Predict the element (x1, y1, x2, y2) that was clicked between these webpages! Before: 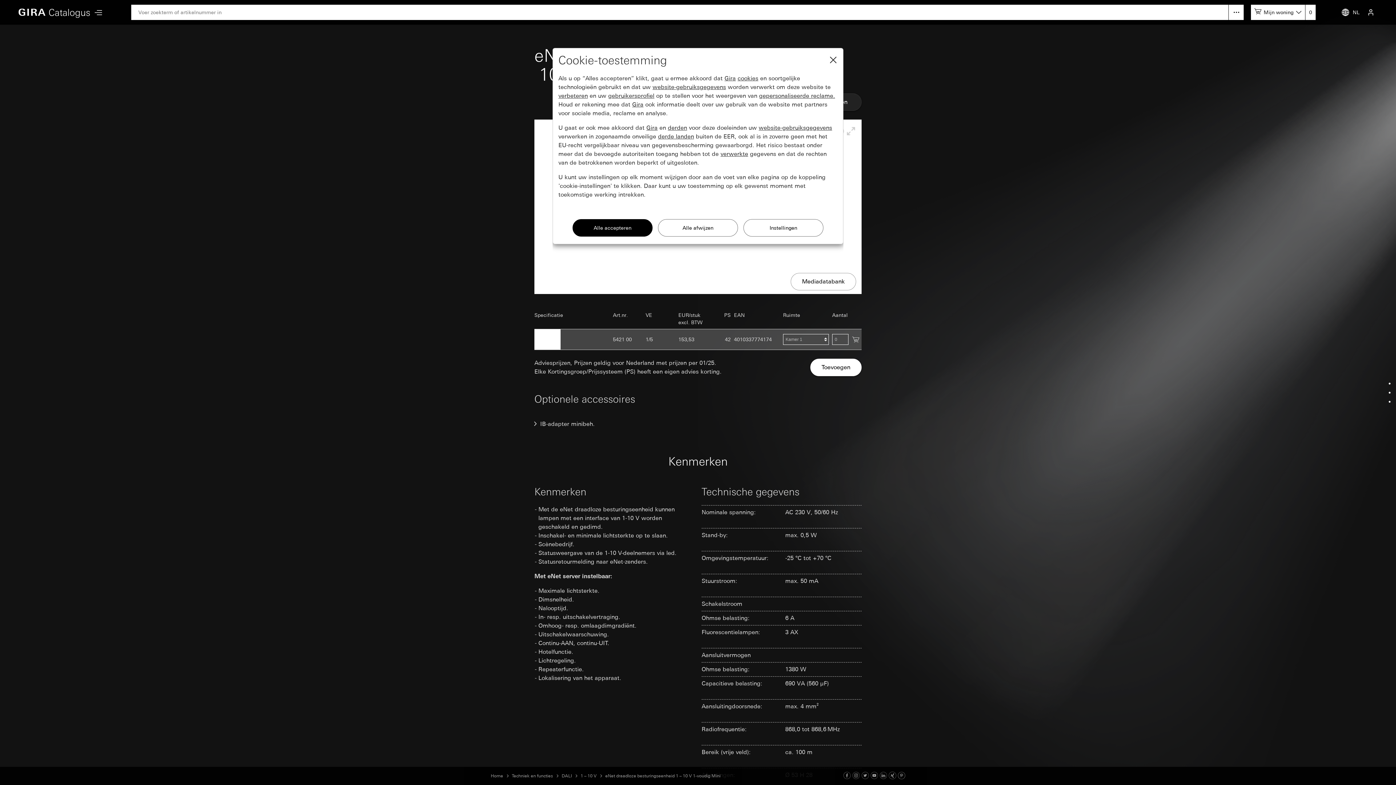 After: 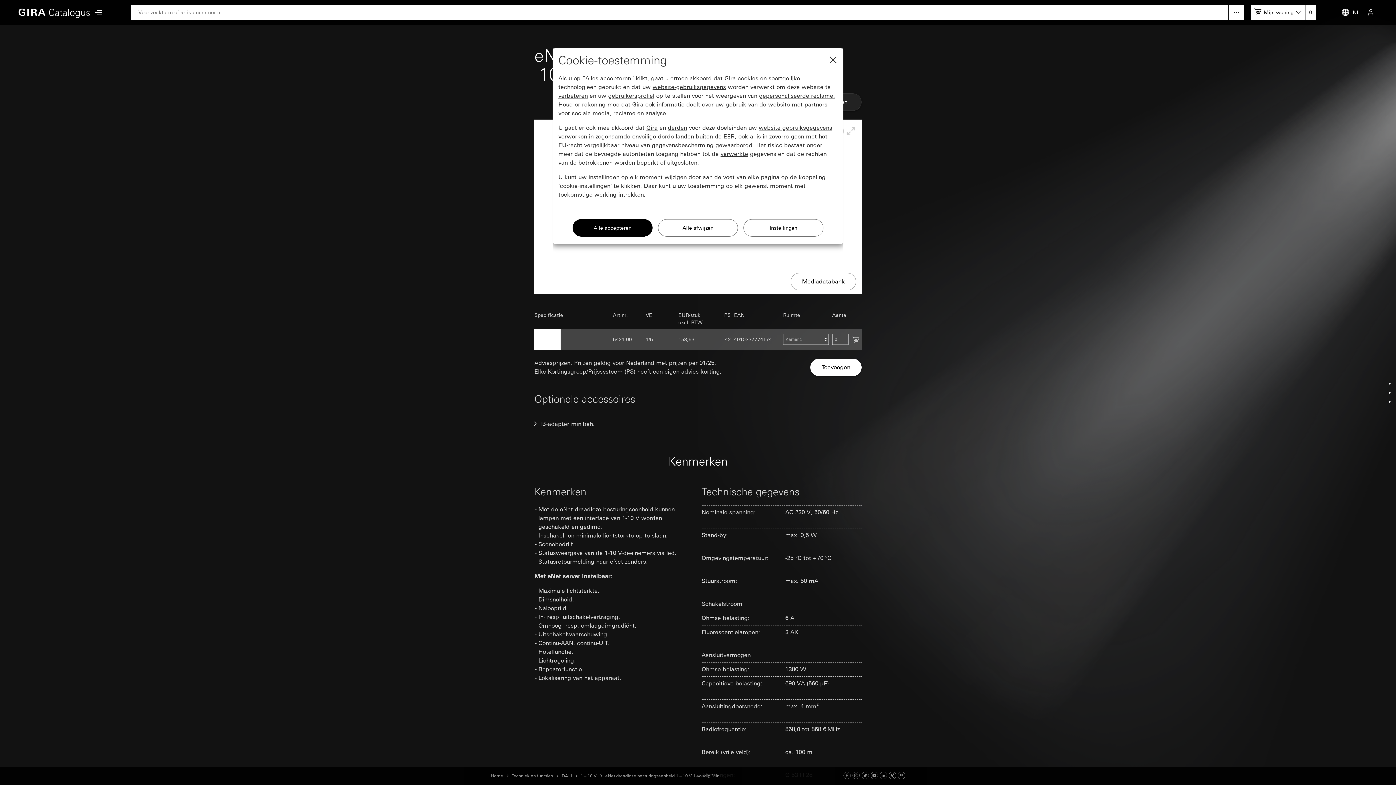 Action: bbox: (843, 773, 850, 779) label: Facebook